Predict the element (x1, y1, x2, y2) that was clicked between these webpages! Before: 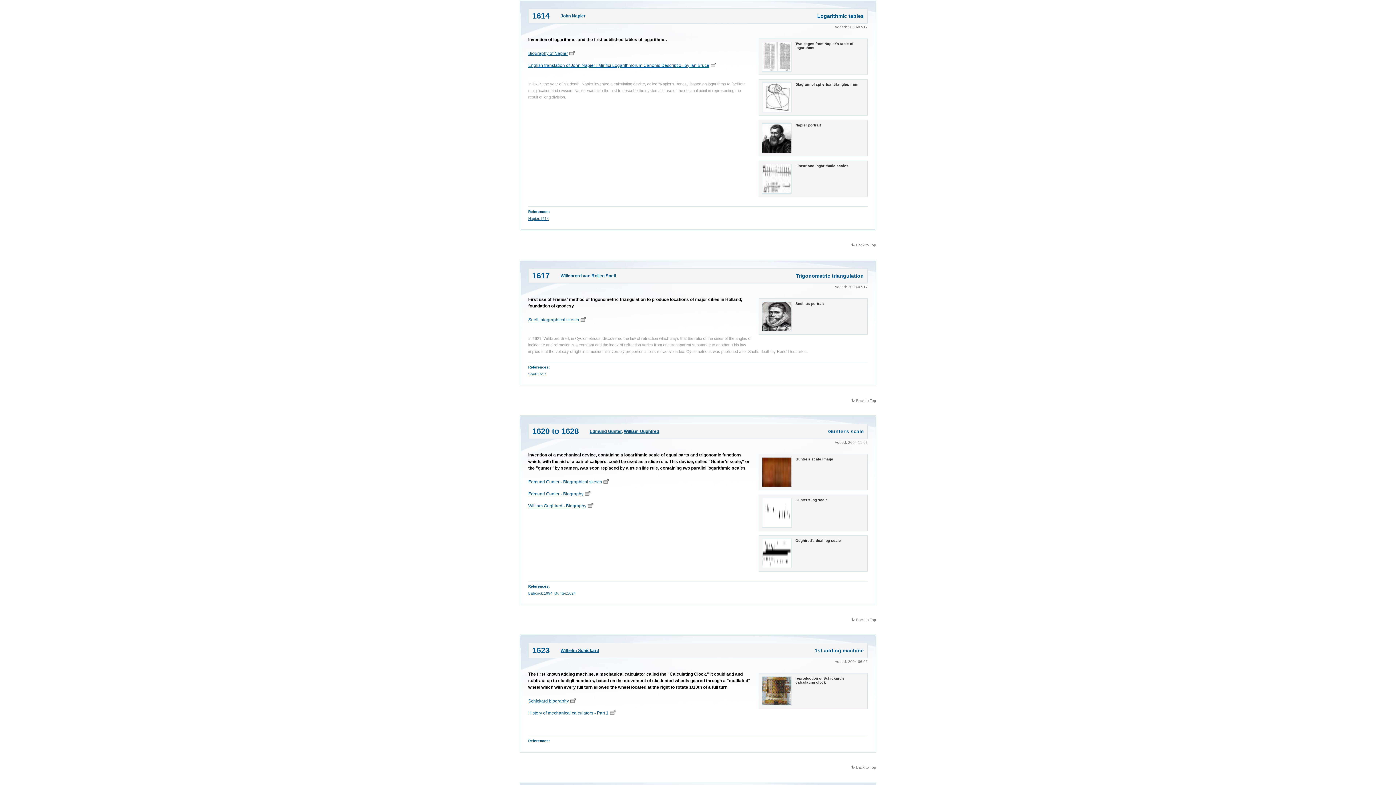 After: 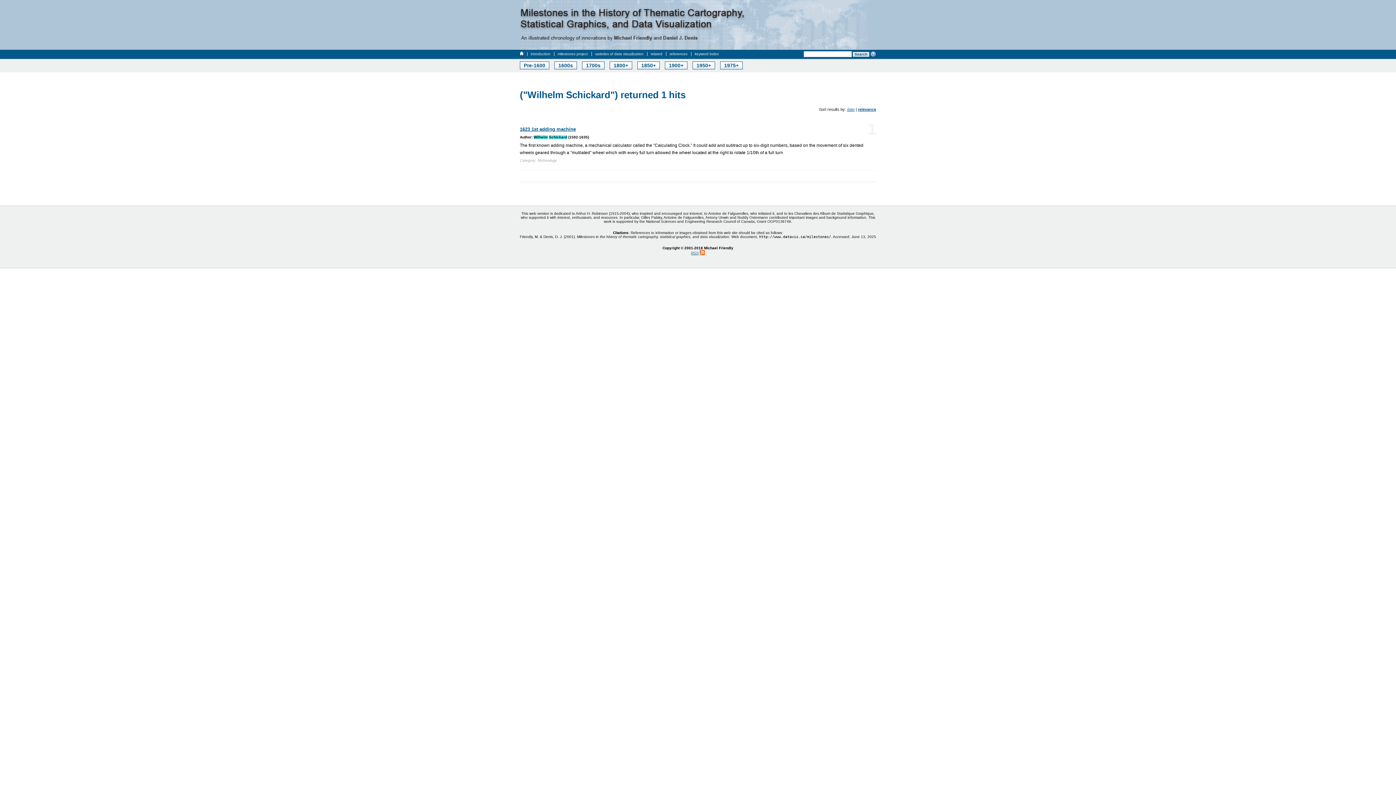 Action: label: Wilhelm Schickard bbox: (560, 648, 599, 653)